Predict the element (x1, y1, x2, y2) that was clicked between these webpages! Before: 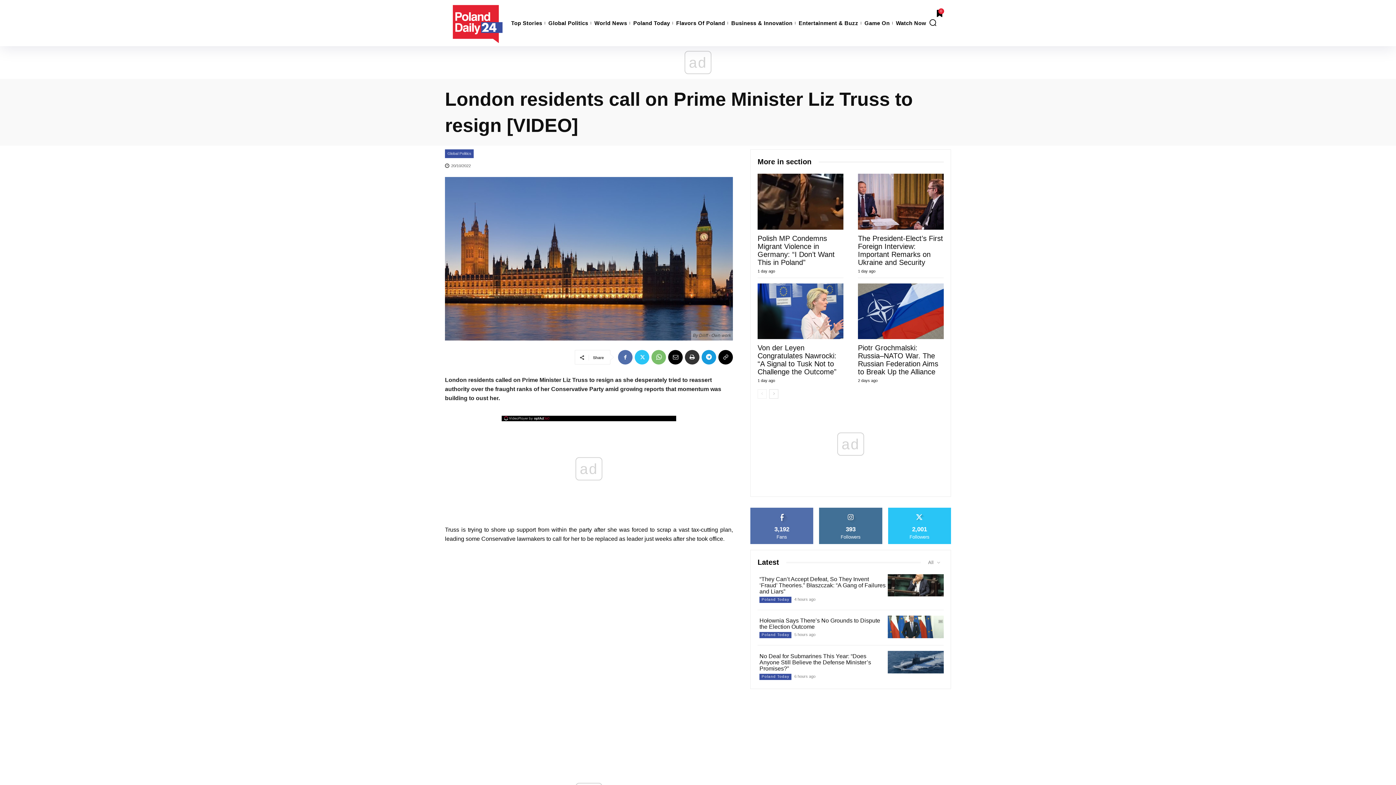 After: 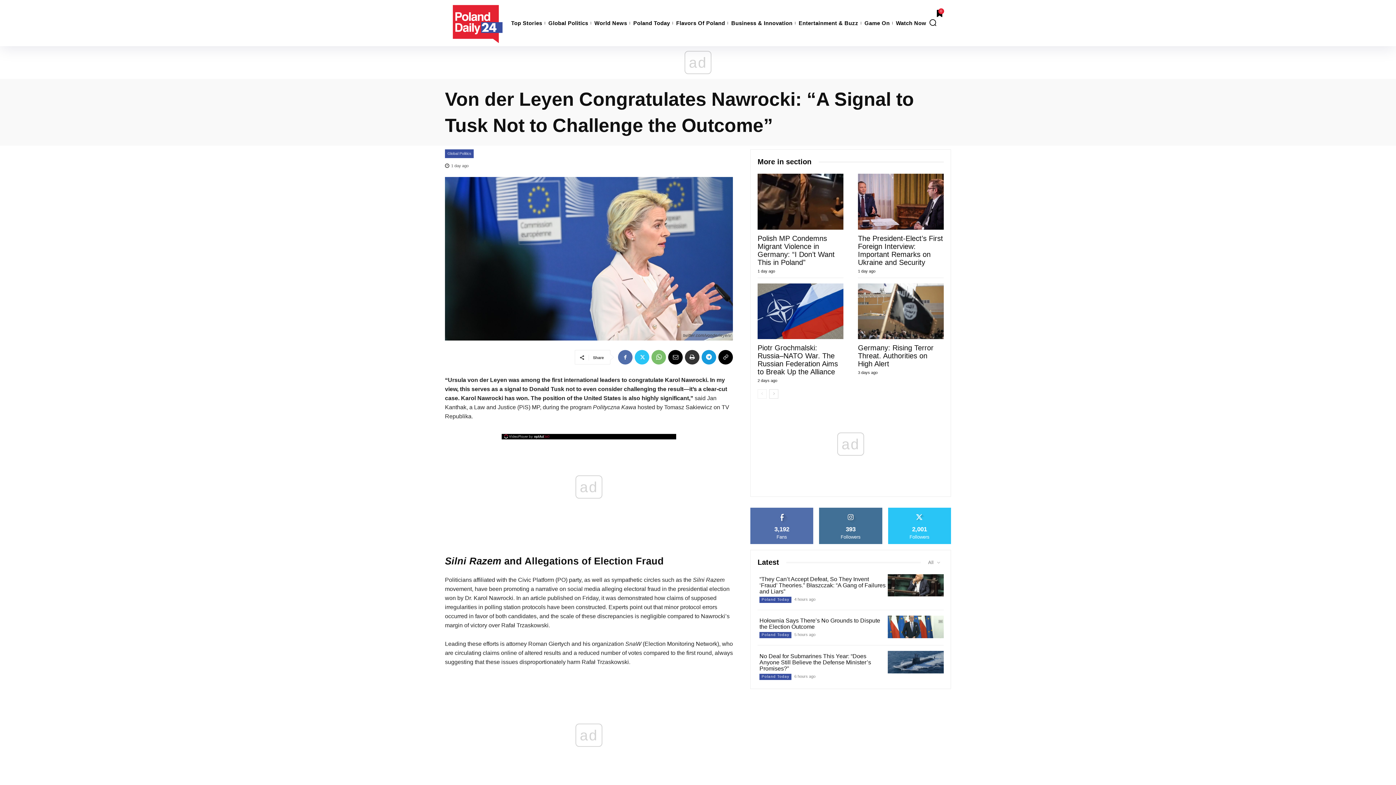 Action: bbox: (757, 283, 843, 339)